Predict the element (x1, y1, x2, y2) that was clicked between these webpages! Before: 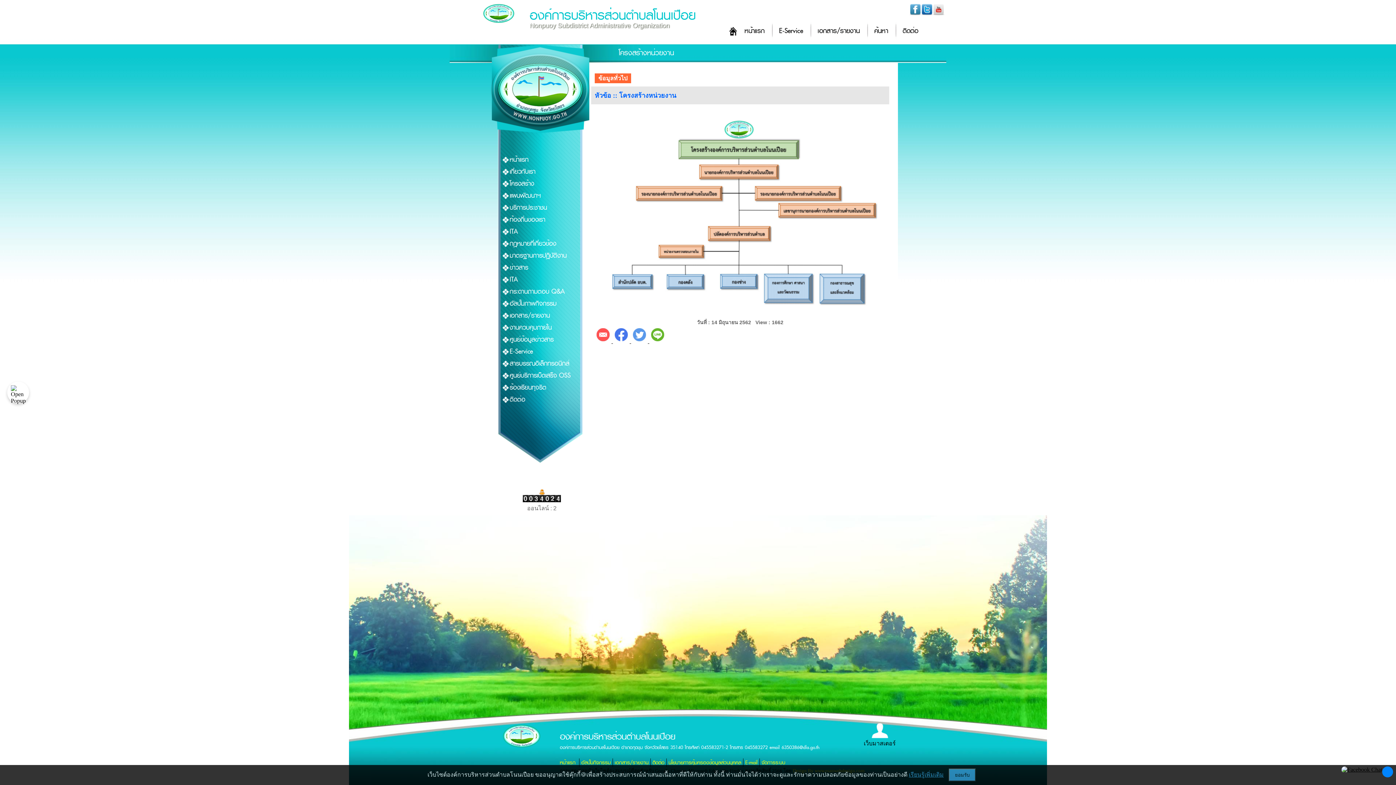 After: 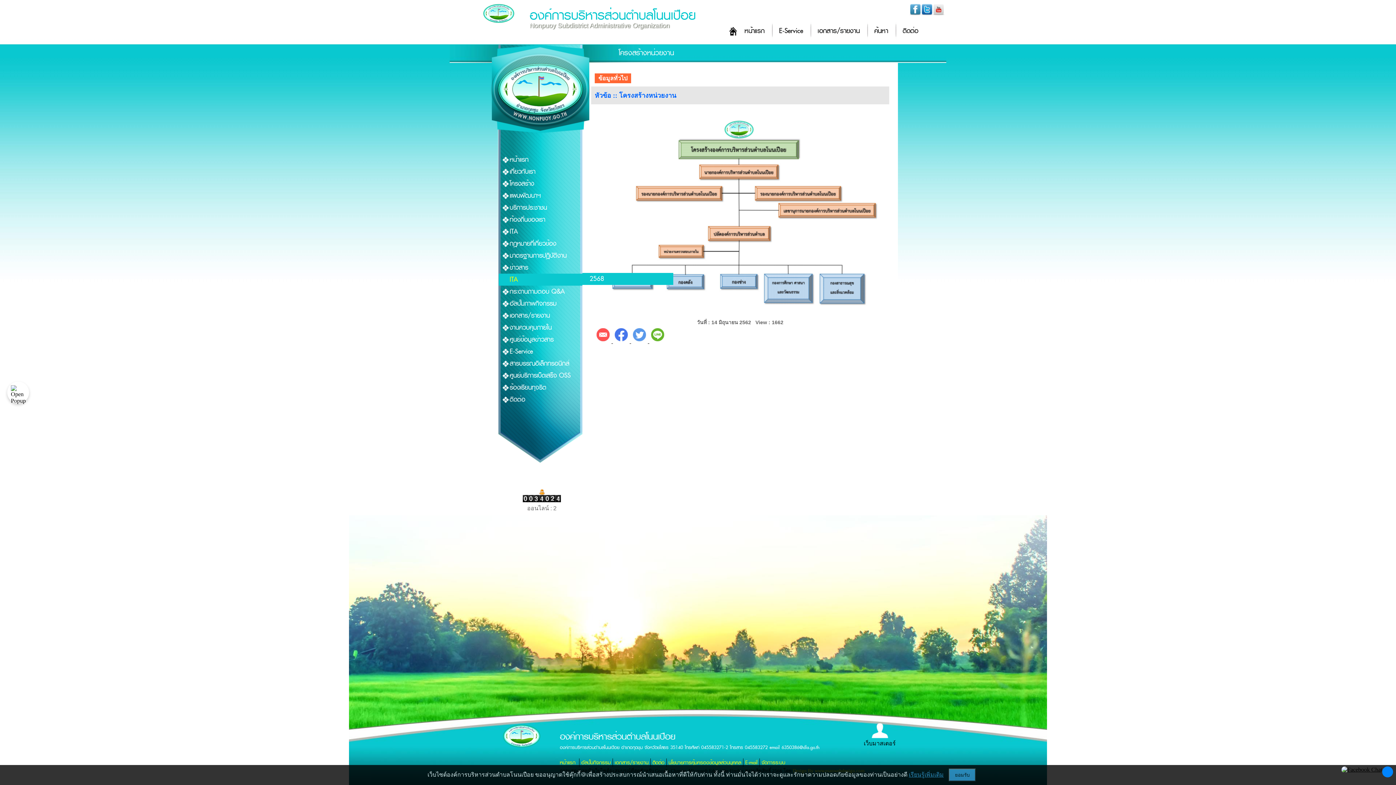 Action: bbox: (509, 273, 593, 285) label: ITA